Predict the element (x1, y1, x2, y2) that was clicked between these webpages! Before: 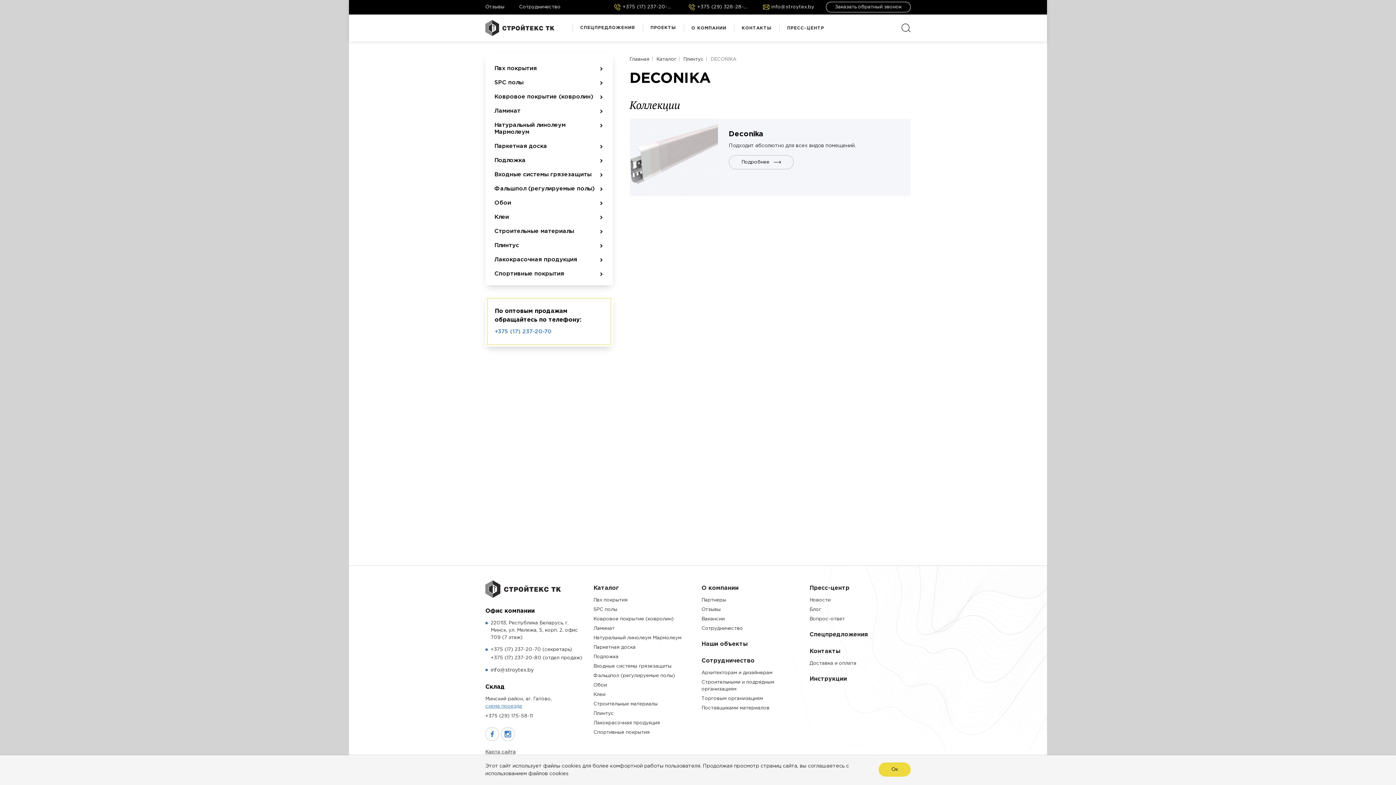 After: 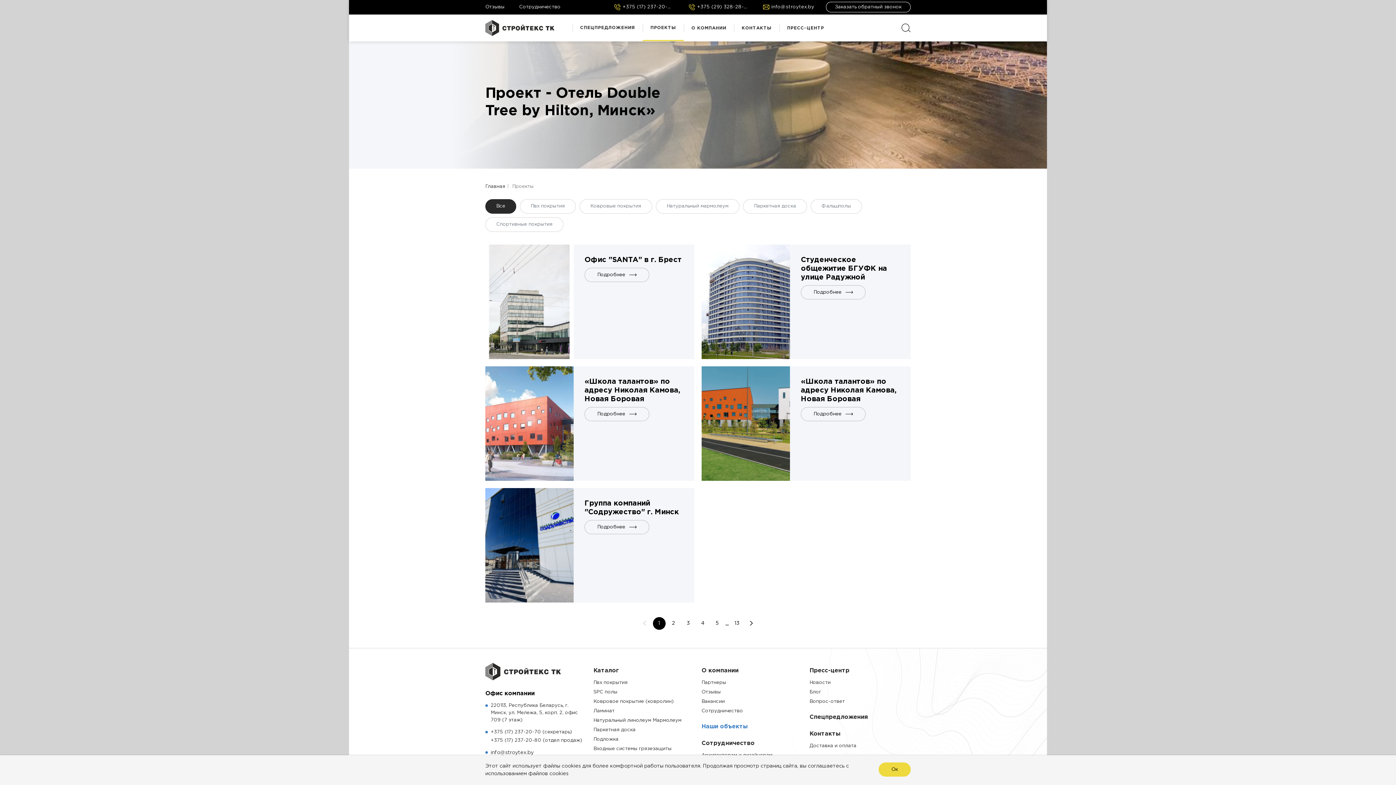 Action: bbox: (642, 14, 684, 41) label: ПРОЕКТЫ